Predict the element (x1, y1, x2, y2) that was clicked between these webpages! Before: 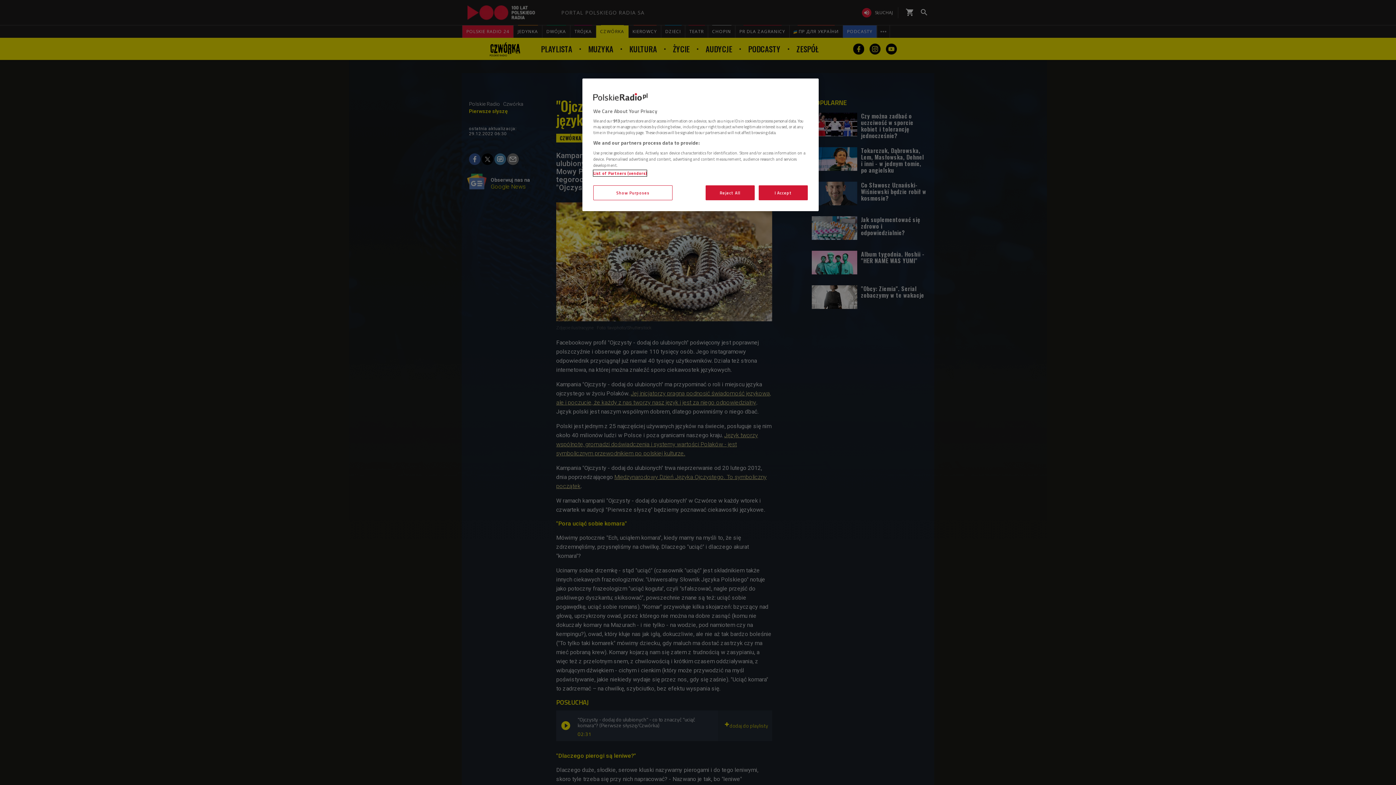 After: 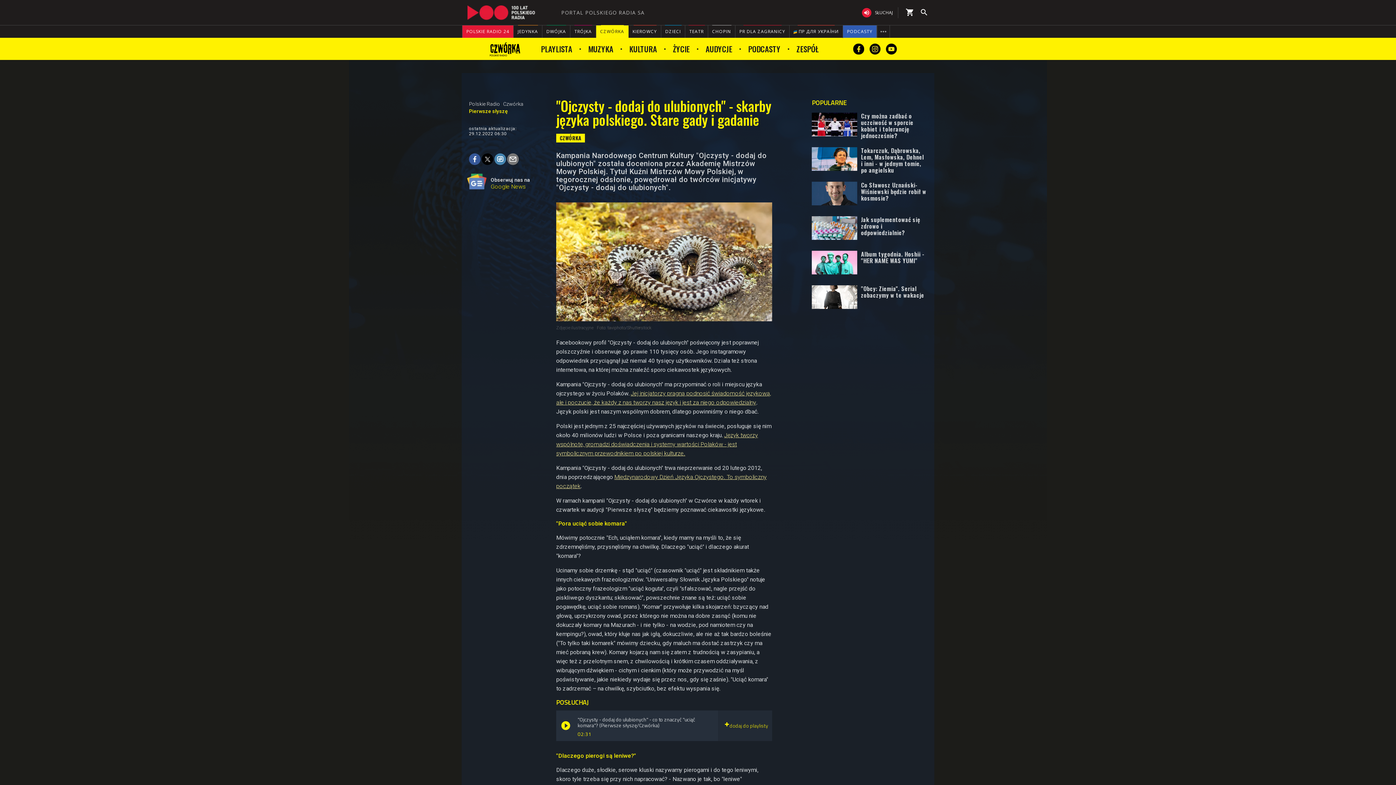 Action: label: I Accept bbox: (758, 185, 808, 200)